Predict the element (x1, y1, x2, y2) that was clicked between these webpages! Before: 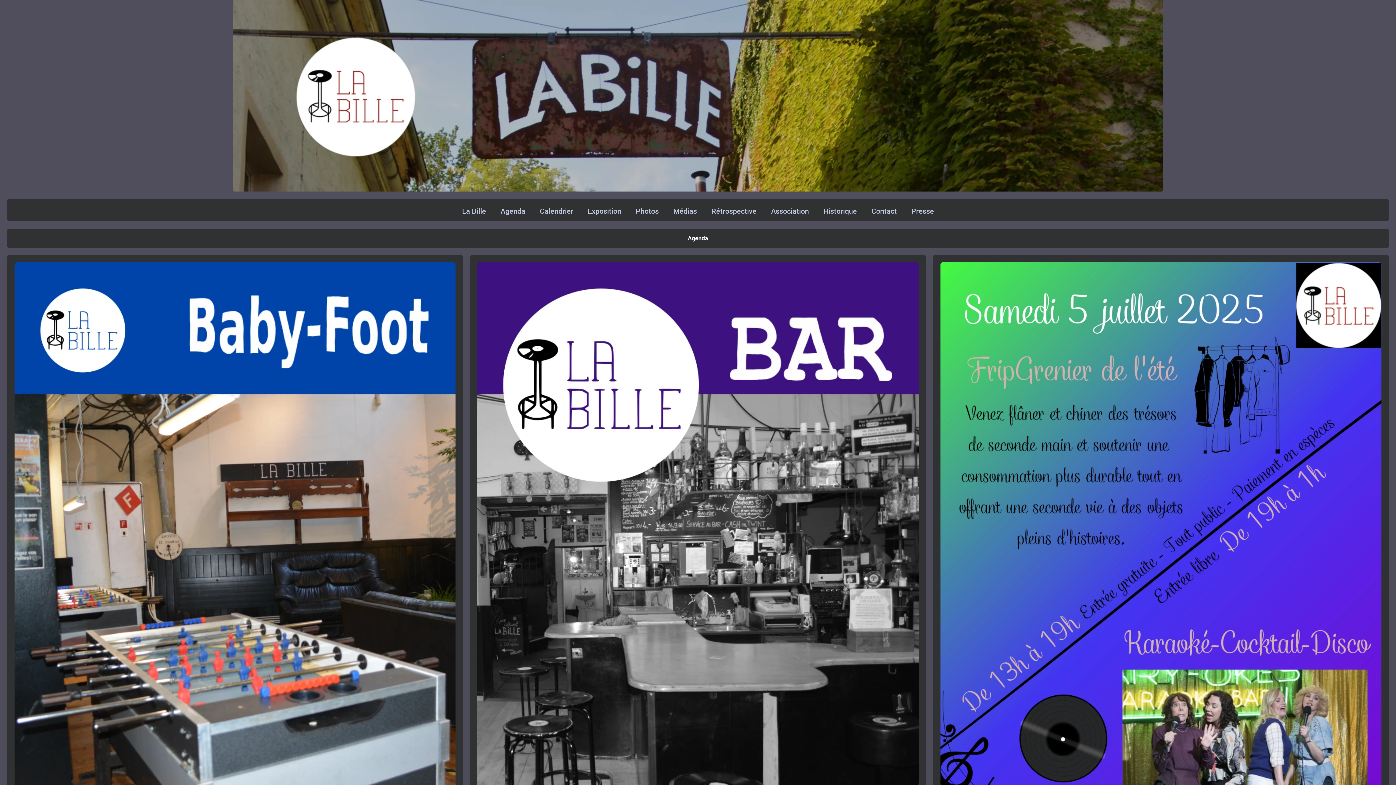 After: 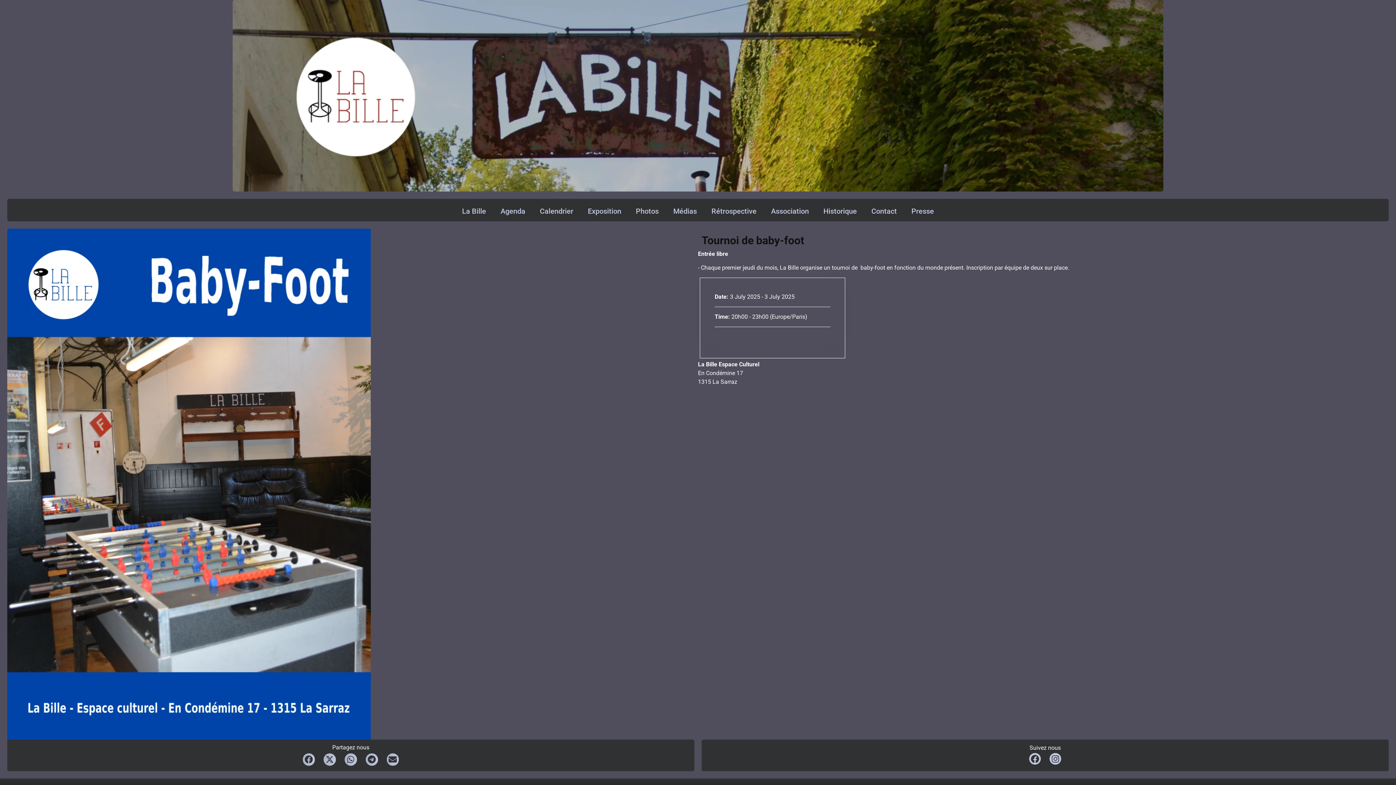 Action: label: Agenda bbox: (14, 262, 455, 886)